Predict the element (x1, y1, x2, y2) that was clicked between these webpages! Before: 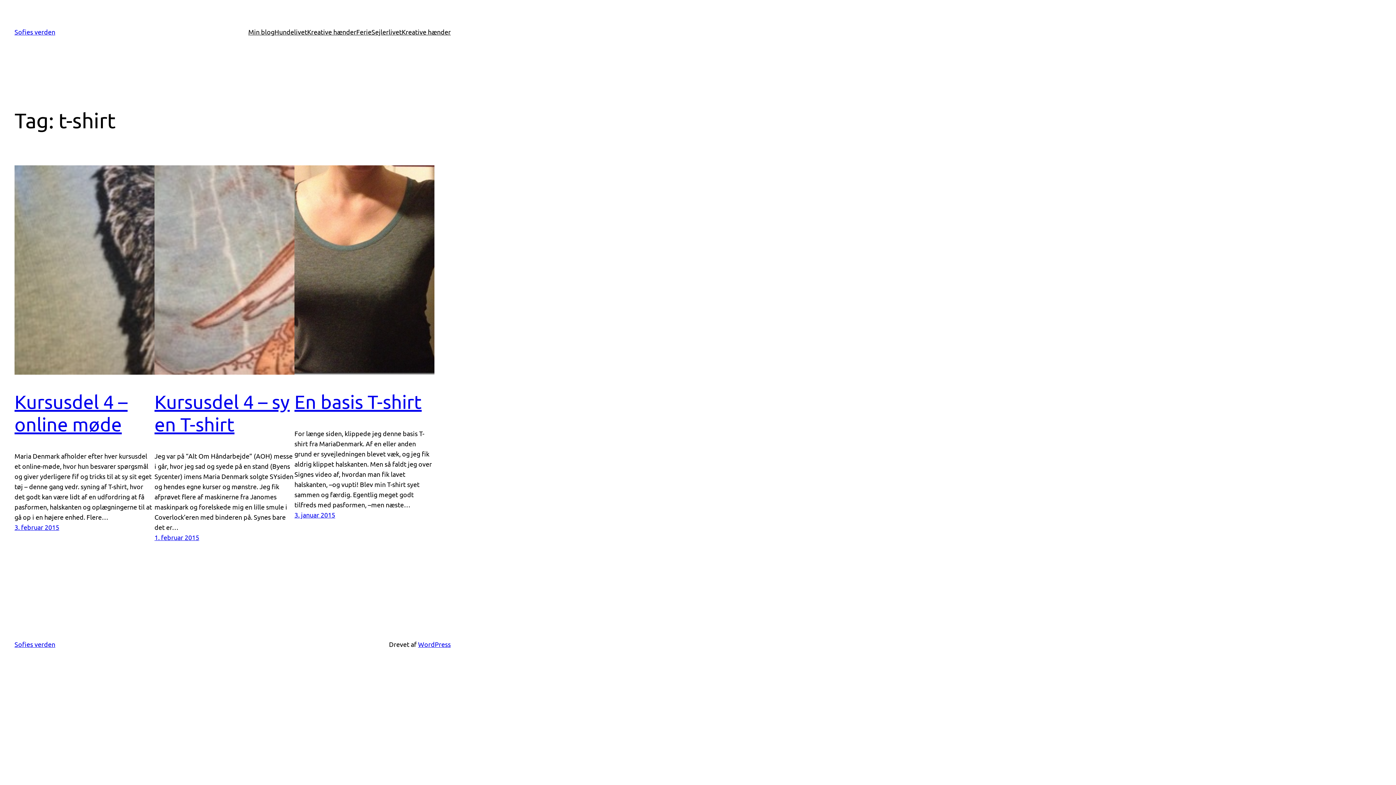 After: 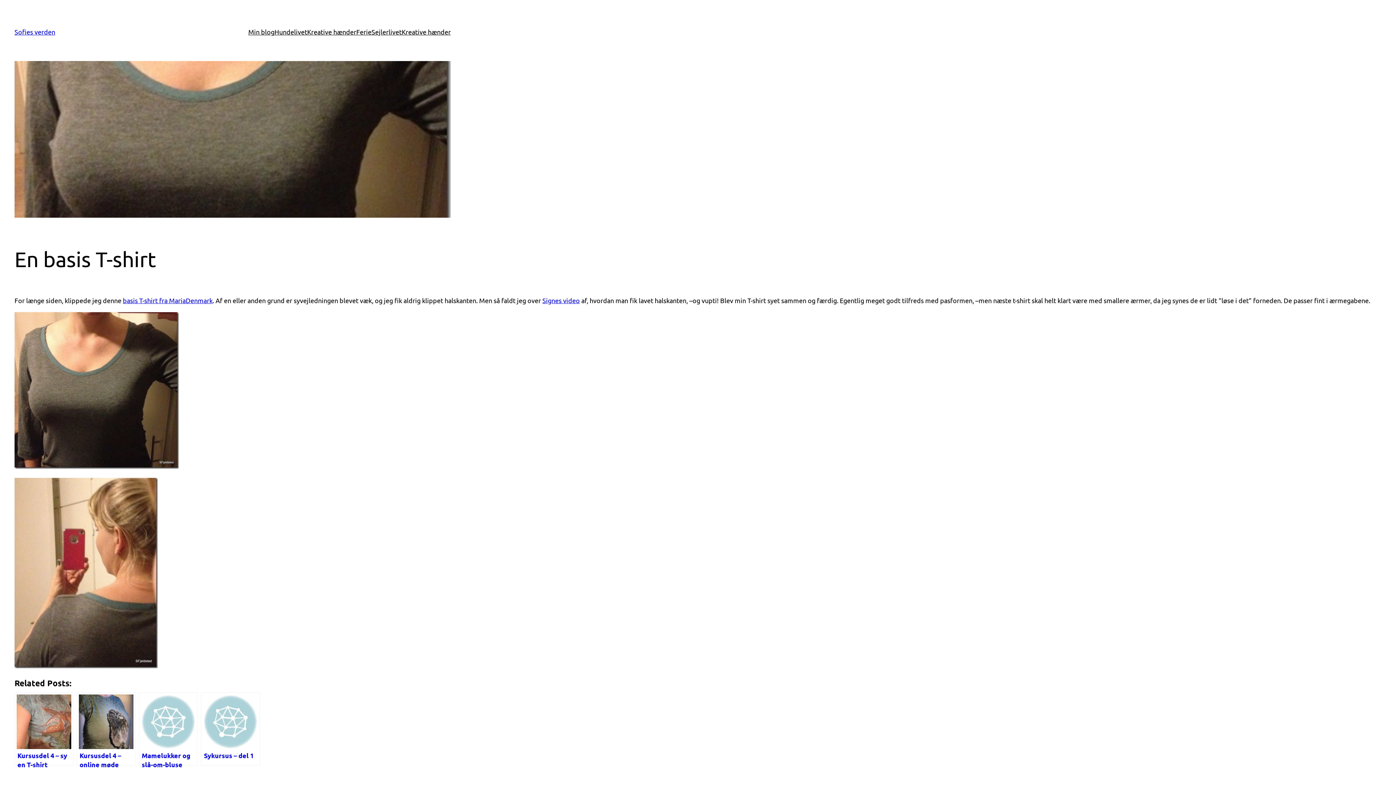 Action: label: 3. januar 2015 bbox: (294, 511, 335, 519)